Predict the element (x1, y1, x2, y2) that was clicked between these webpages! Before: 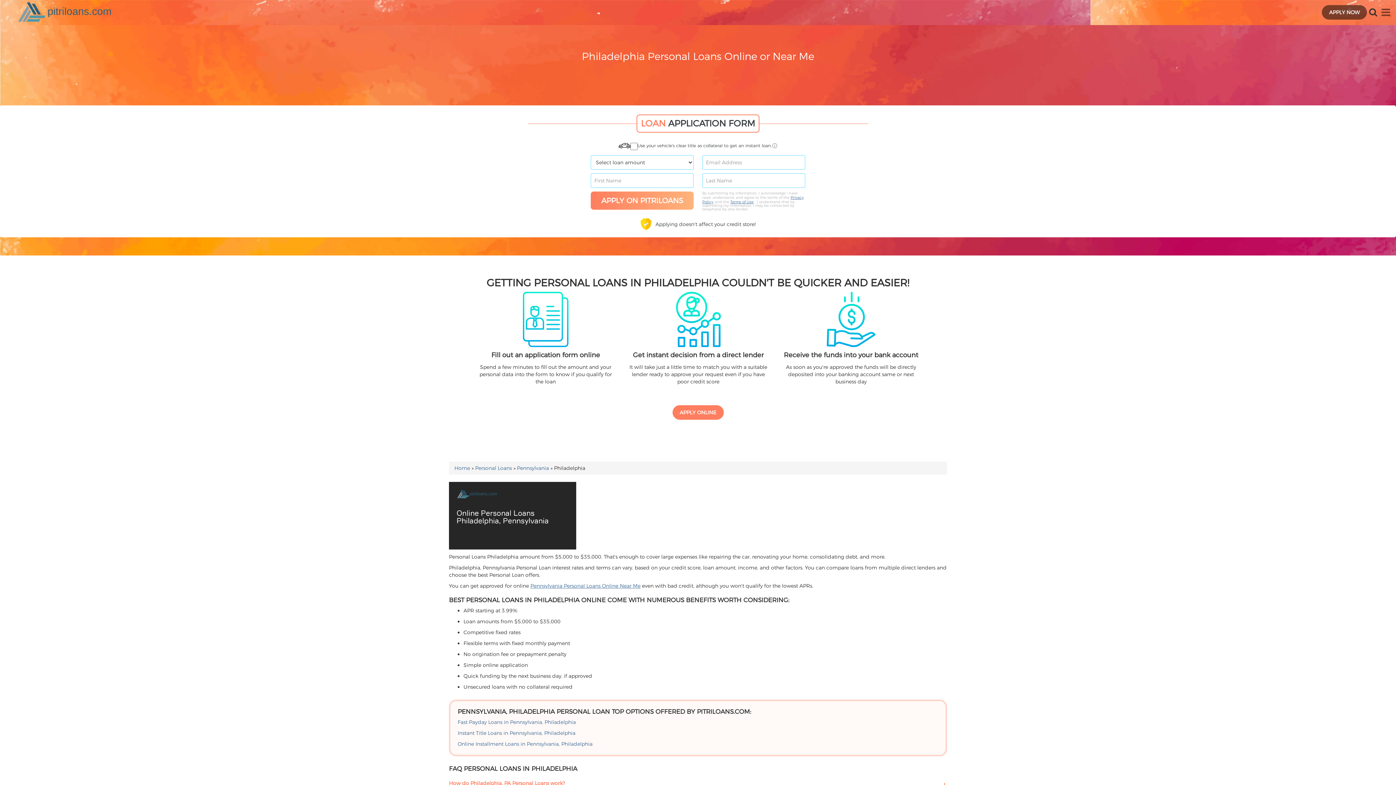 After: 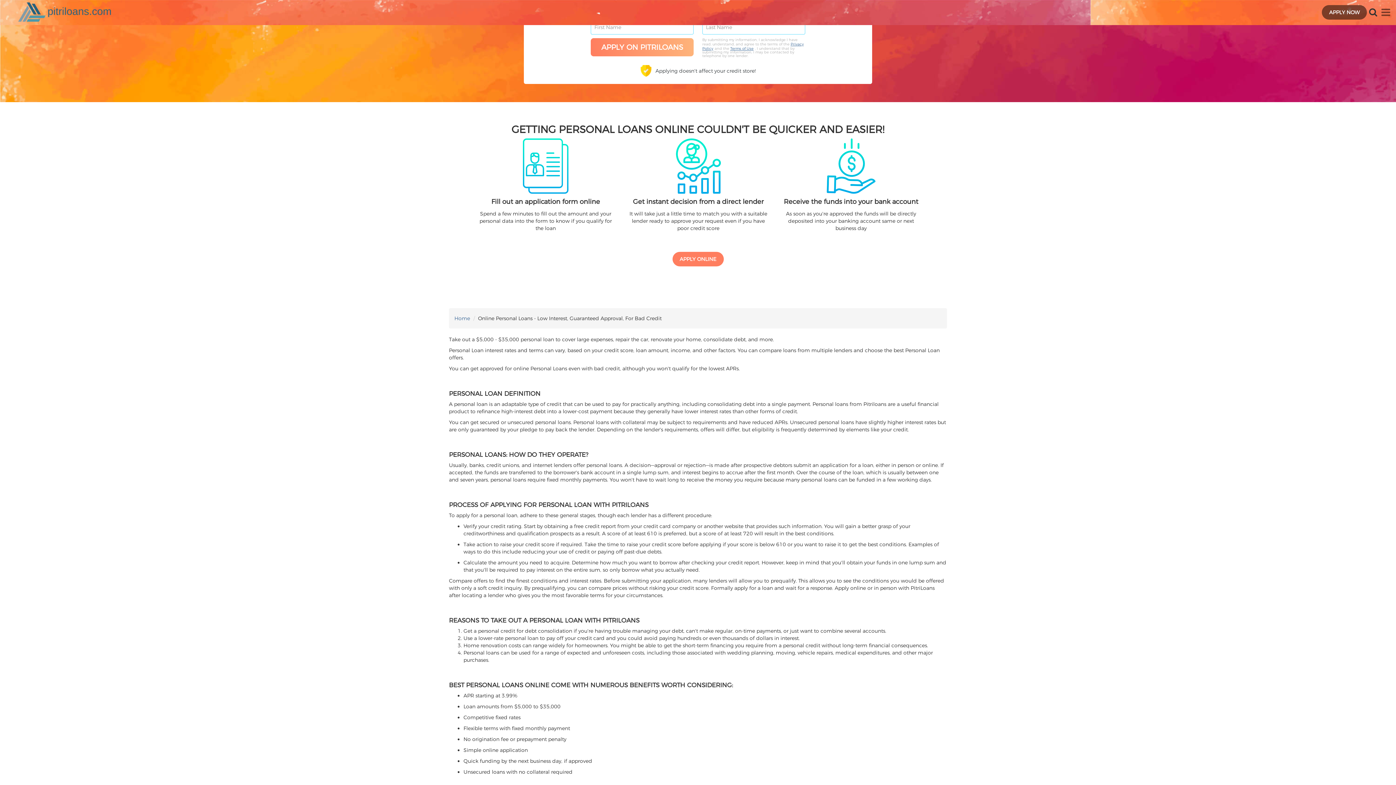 Action: bbox: (1322, 5, 1367, 19) label: APPLY NOW